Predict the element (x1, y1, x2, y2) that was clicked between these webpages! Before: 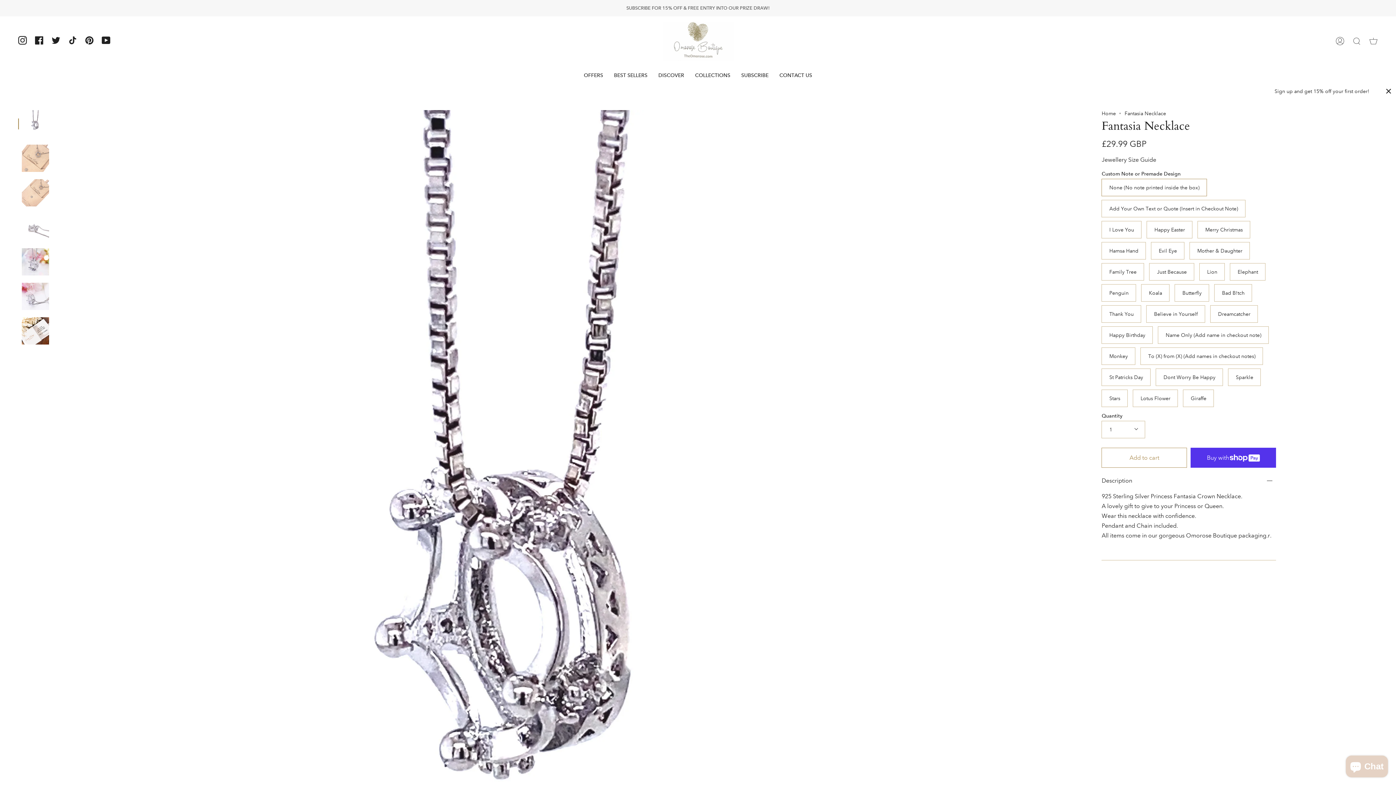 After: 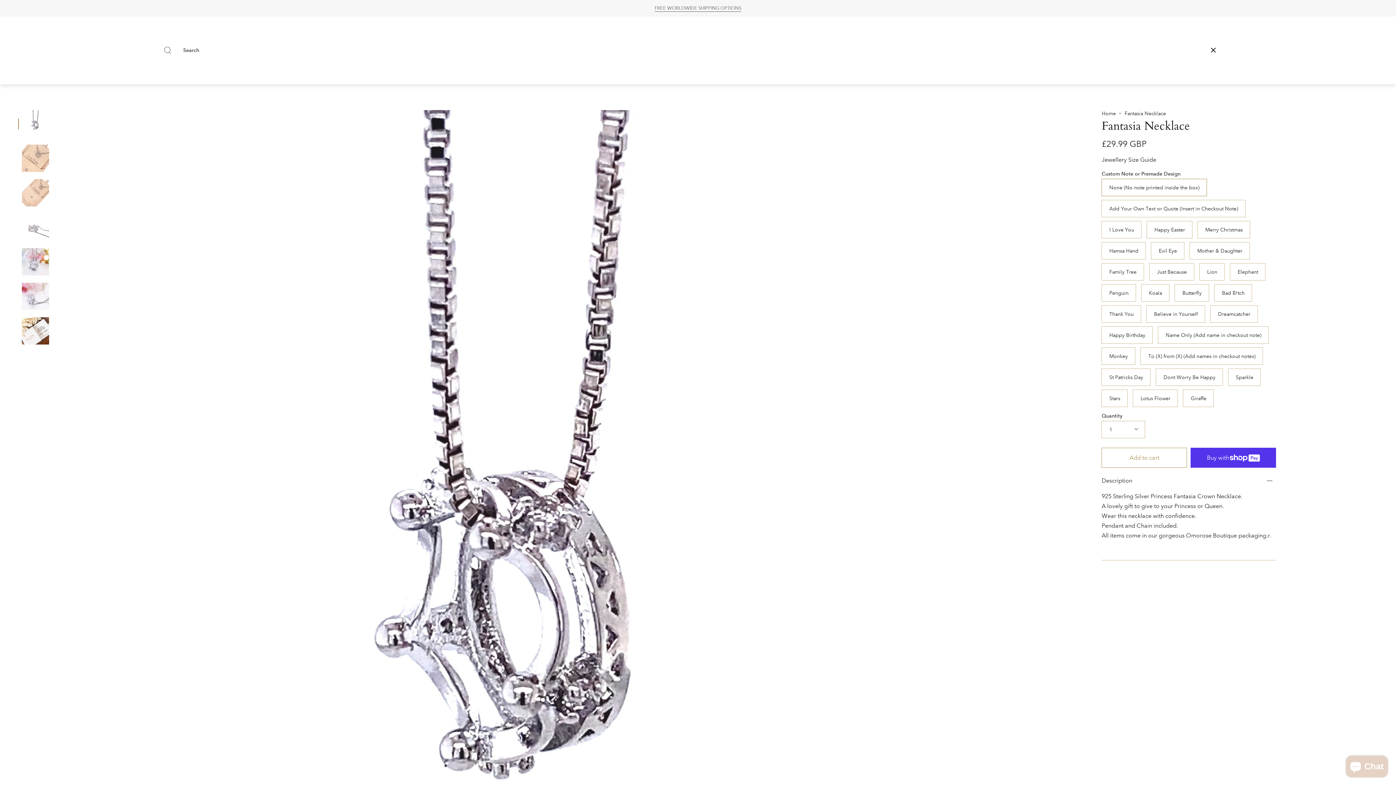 Action: bbox: (1348, 16, 1365, 66) label: Search